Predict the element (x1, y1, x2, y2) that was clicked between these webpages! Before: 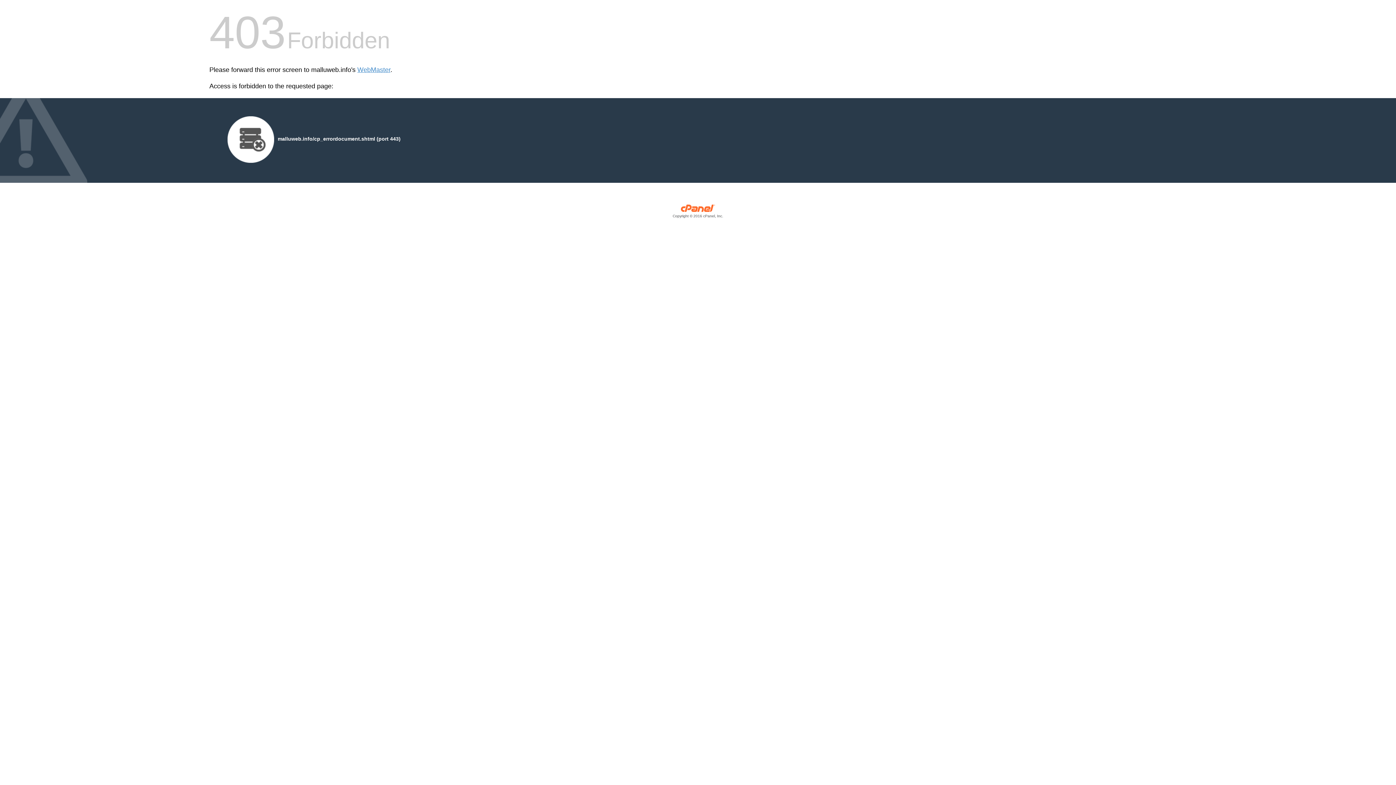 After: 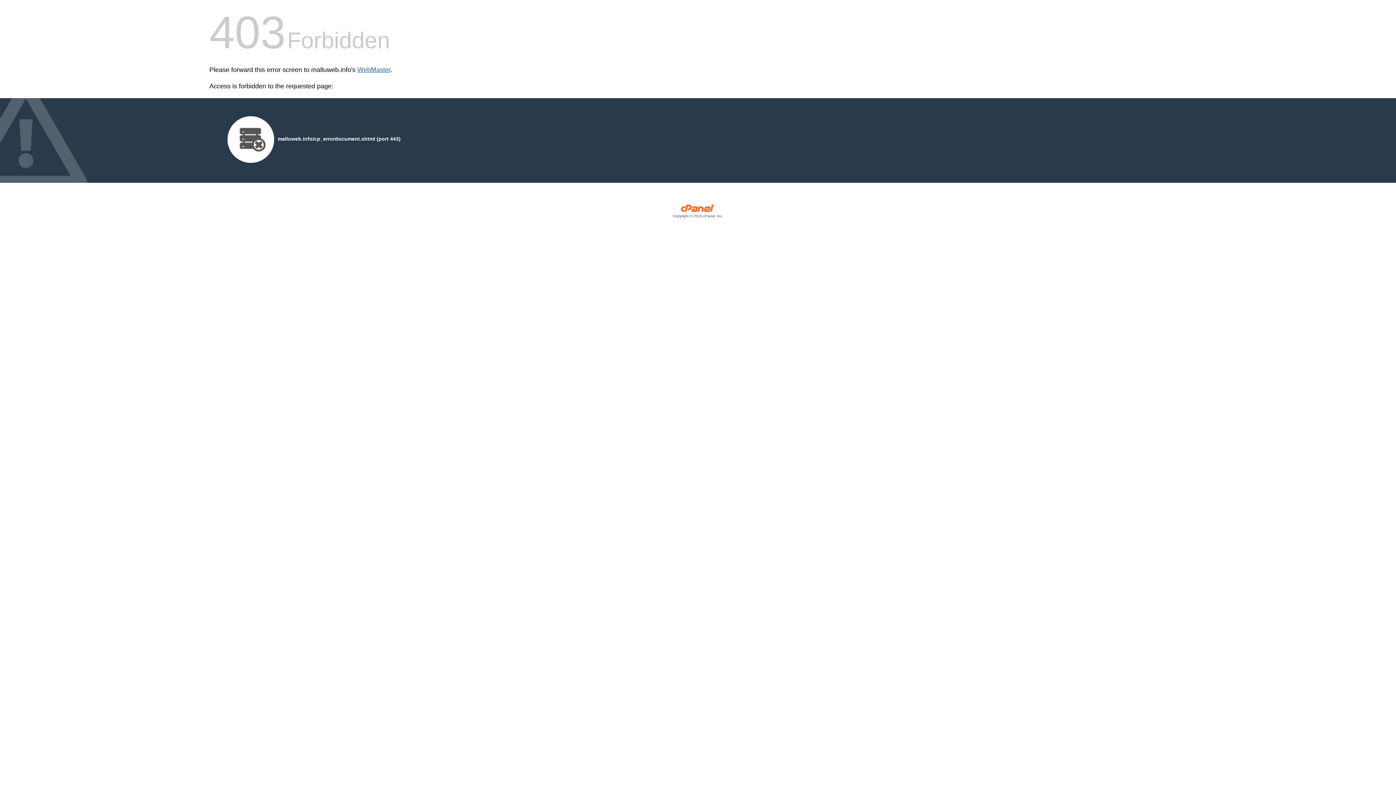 Action: bbox: (357, 66, 390, 73) label: WebMaster